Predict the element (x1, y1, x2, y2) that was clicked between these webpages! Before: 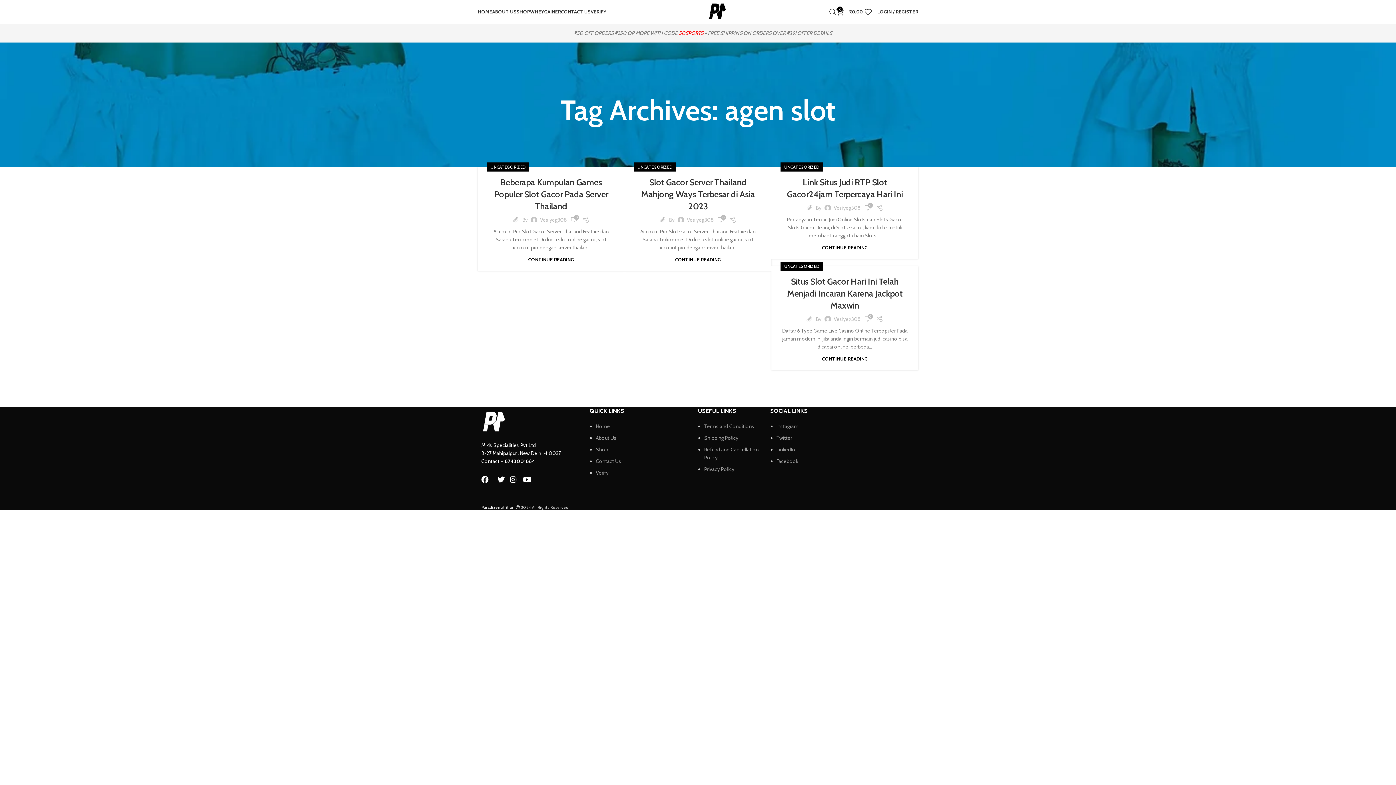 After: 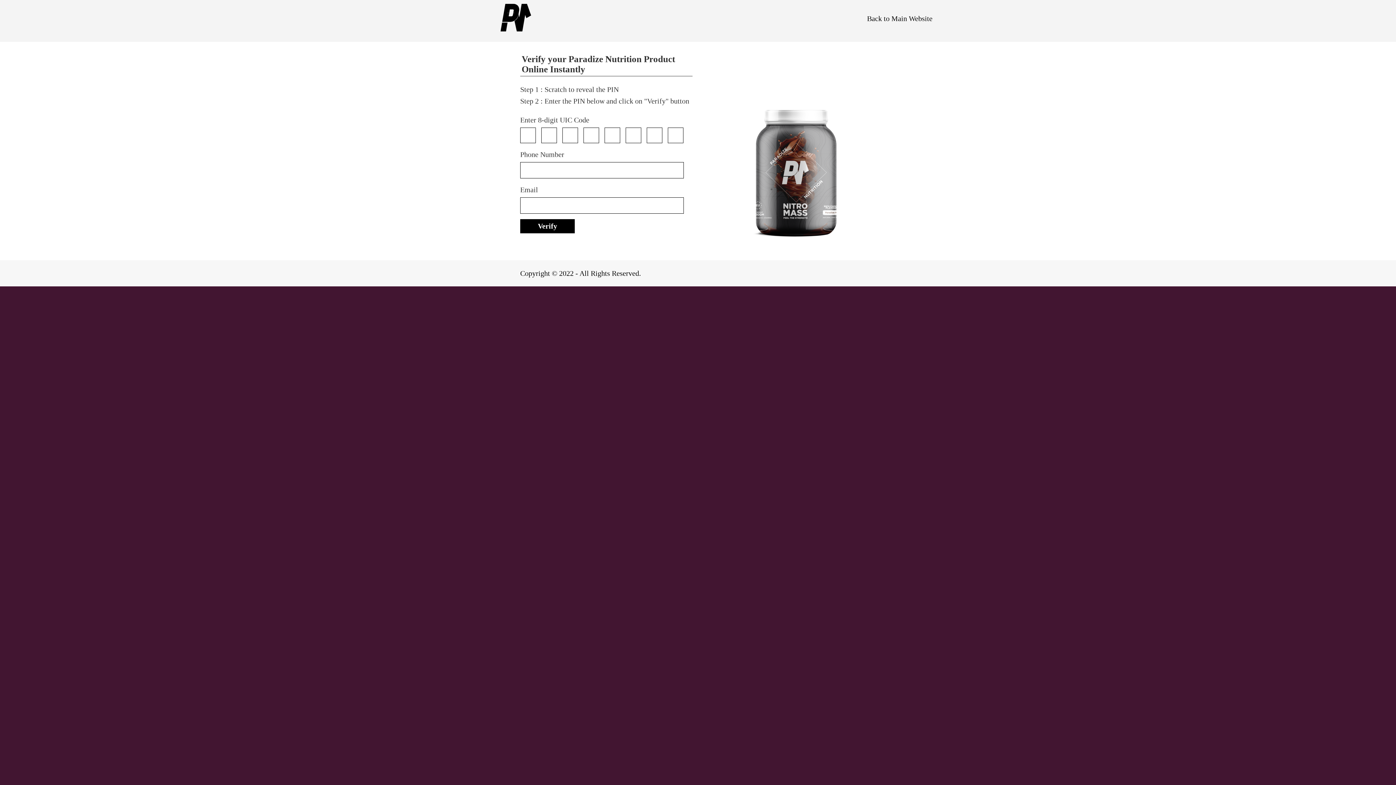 Action: bbox: (596, 469, 608, 476) label: Verify